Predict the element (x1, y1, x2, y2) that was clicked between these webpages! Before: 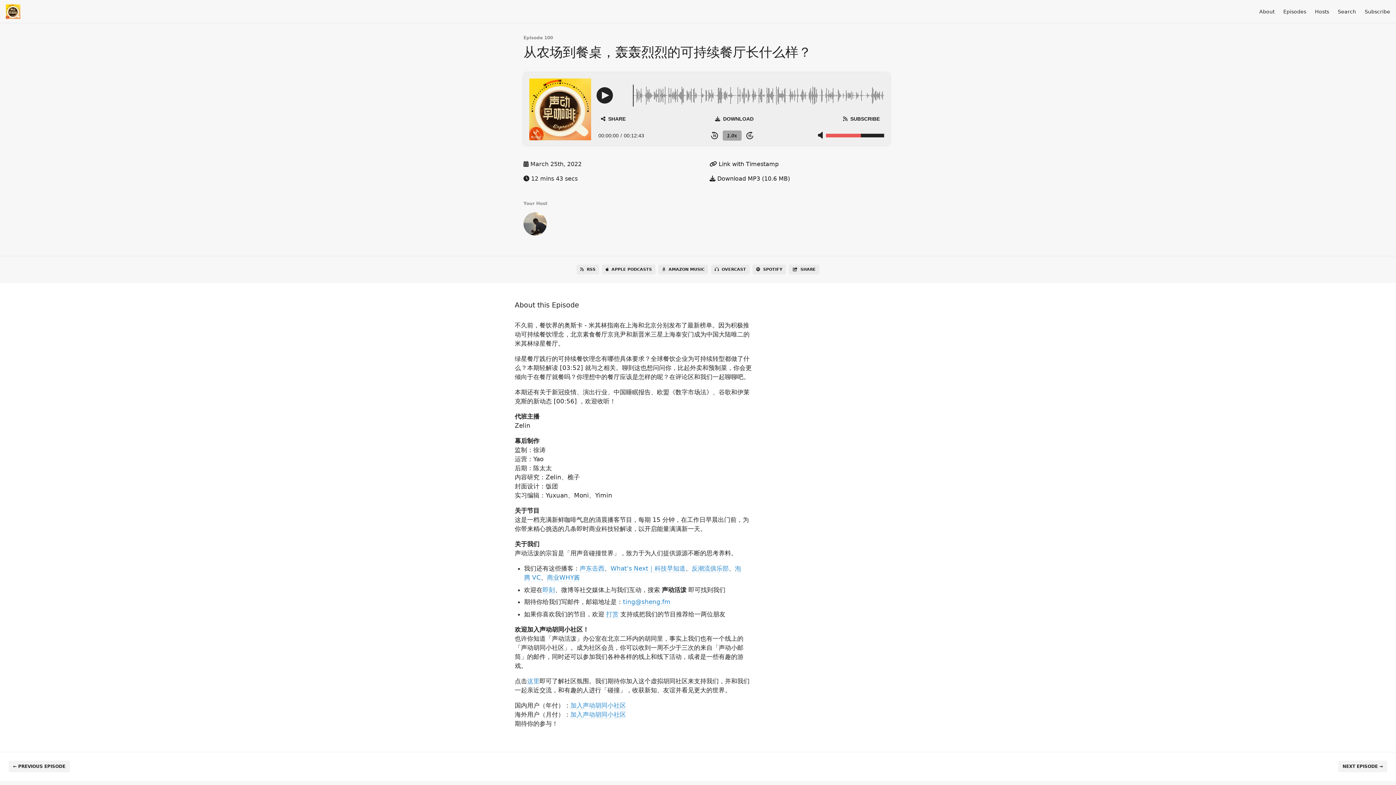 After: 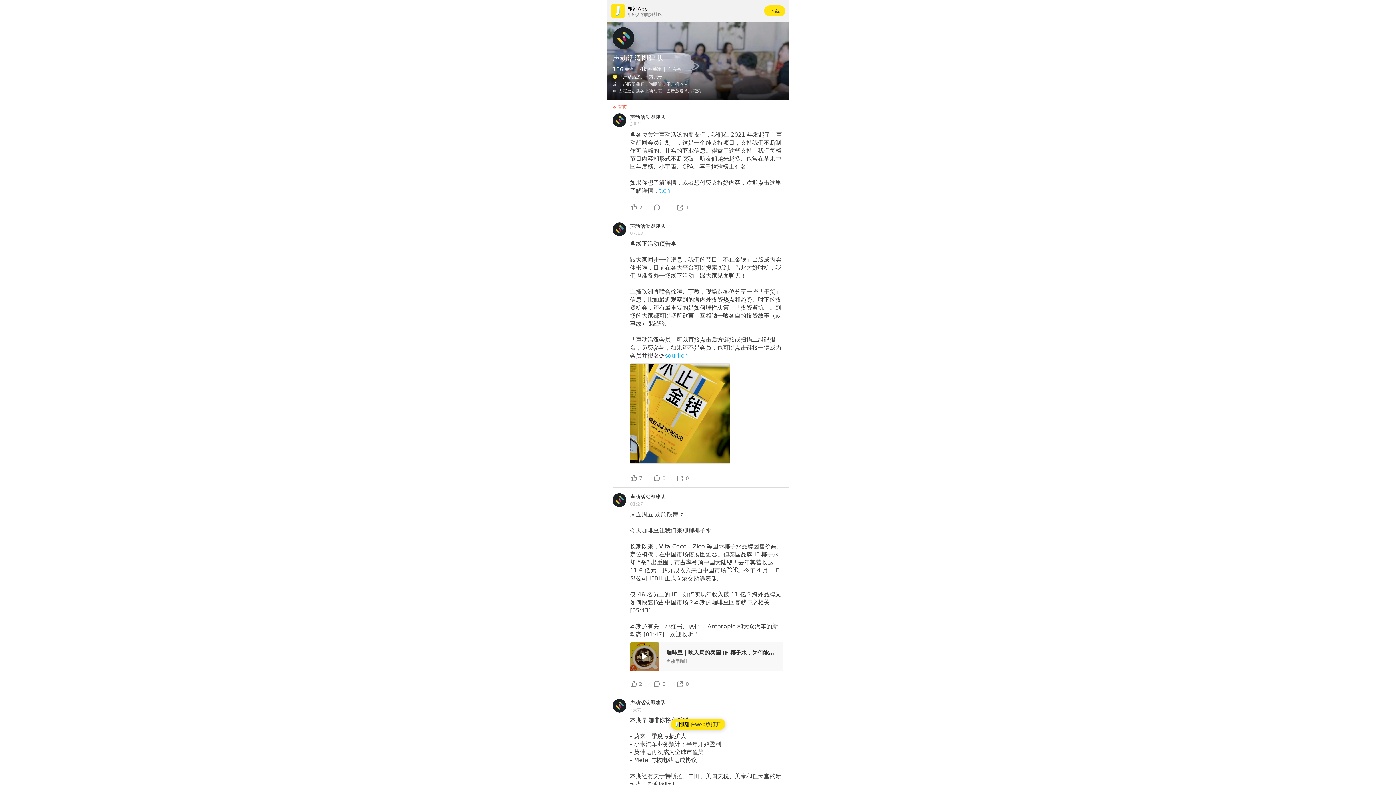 Action: label: 即刻 bbox: (542, 586, 555, 593)